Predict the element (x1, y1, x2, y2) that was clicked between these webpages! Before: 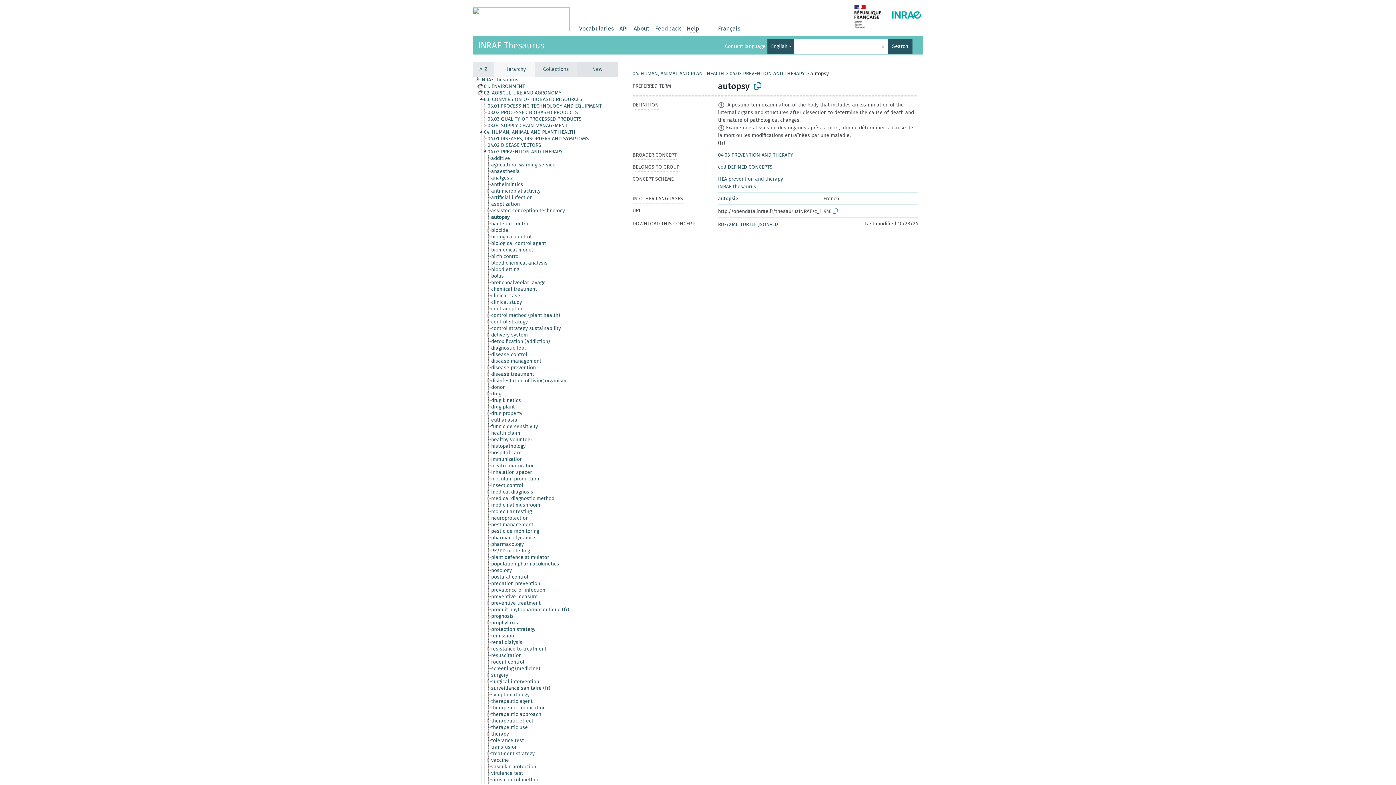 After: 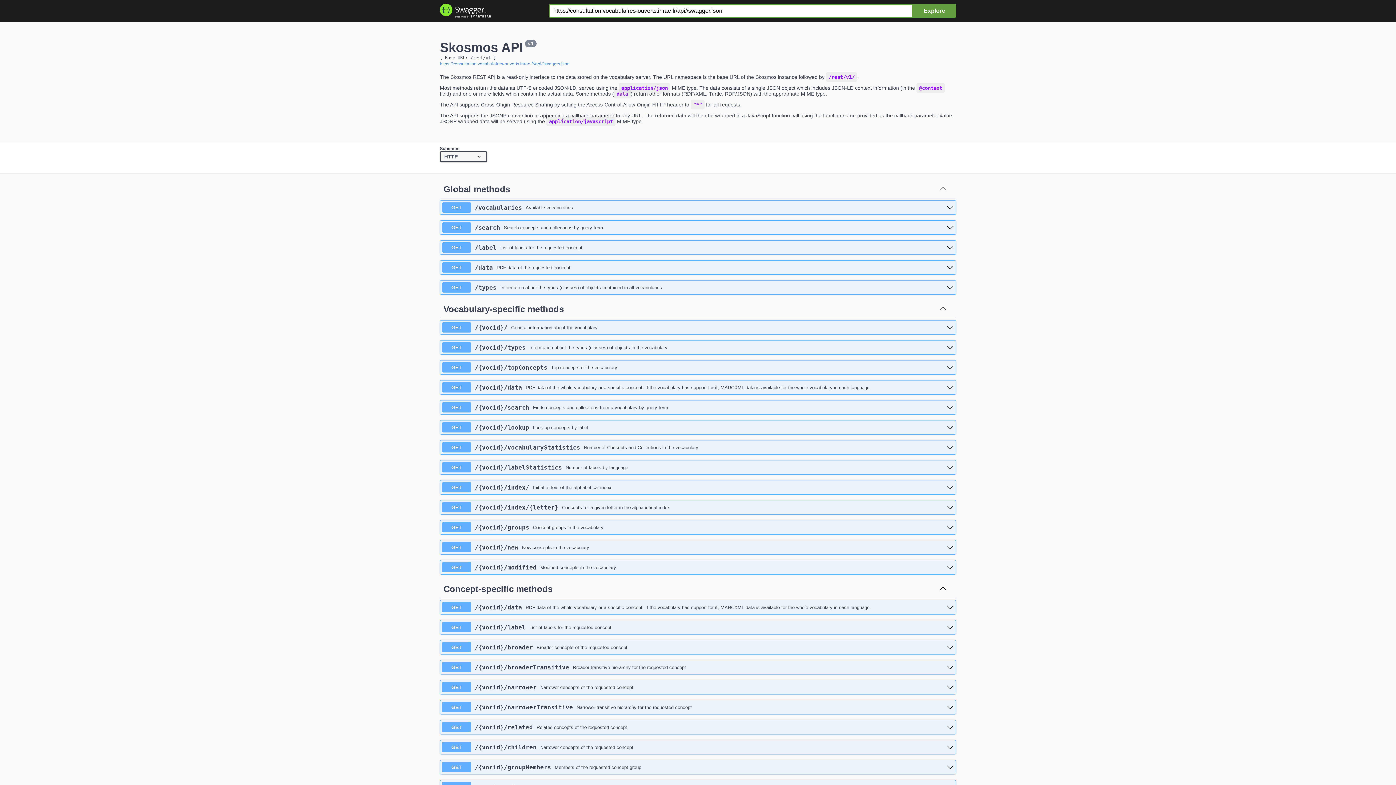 Action: label: API bbox: (619, 24, 628, 33)